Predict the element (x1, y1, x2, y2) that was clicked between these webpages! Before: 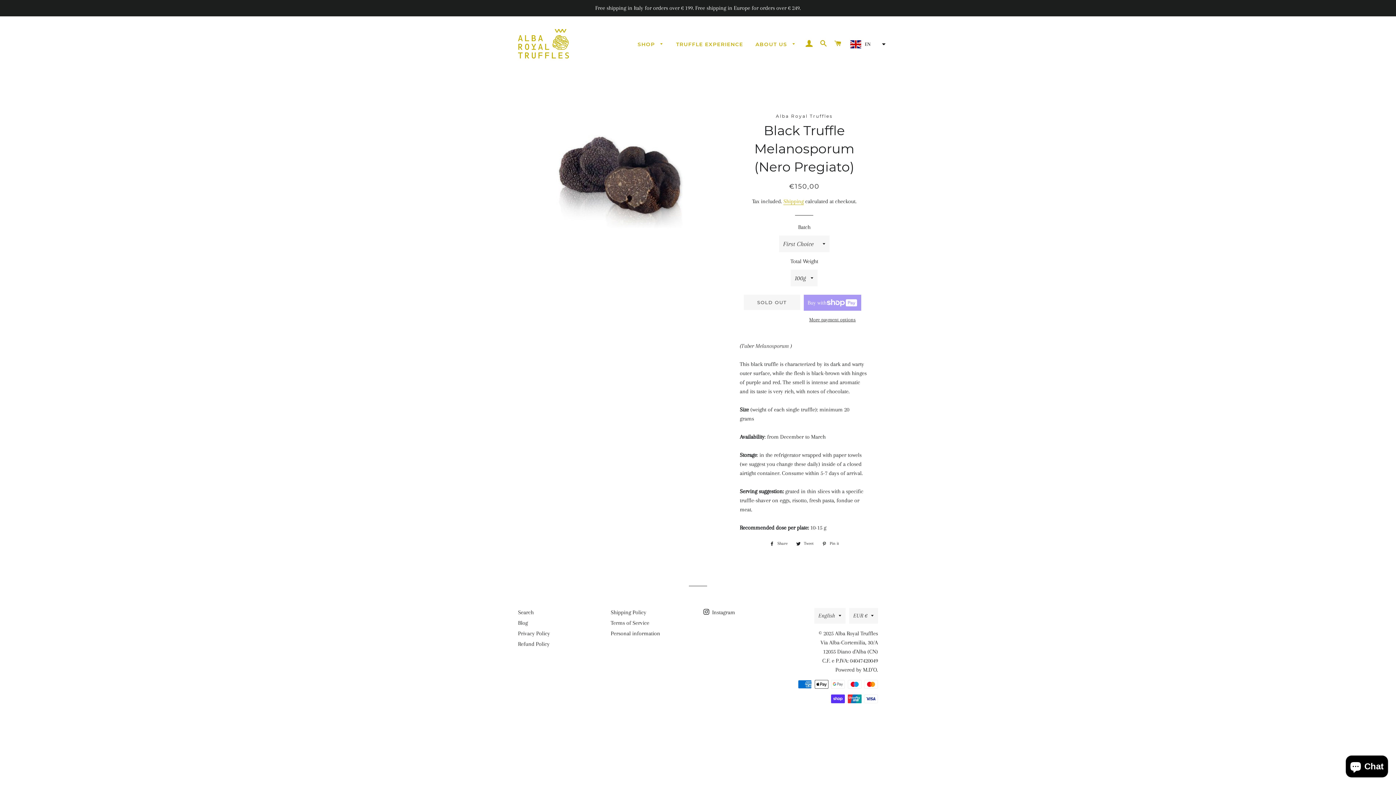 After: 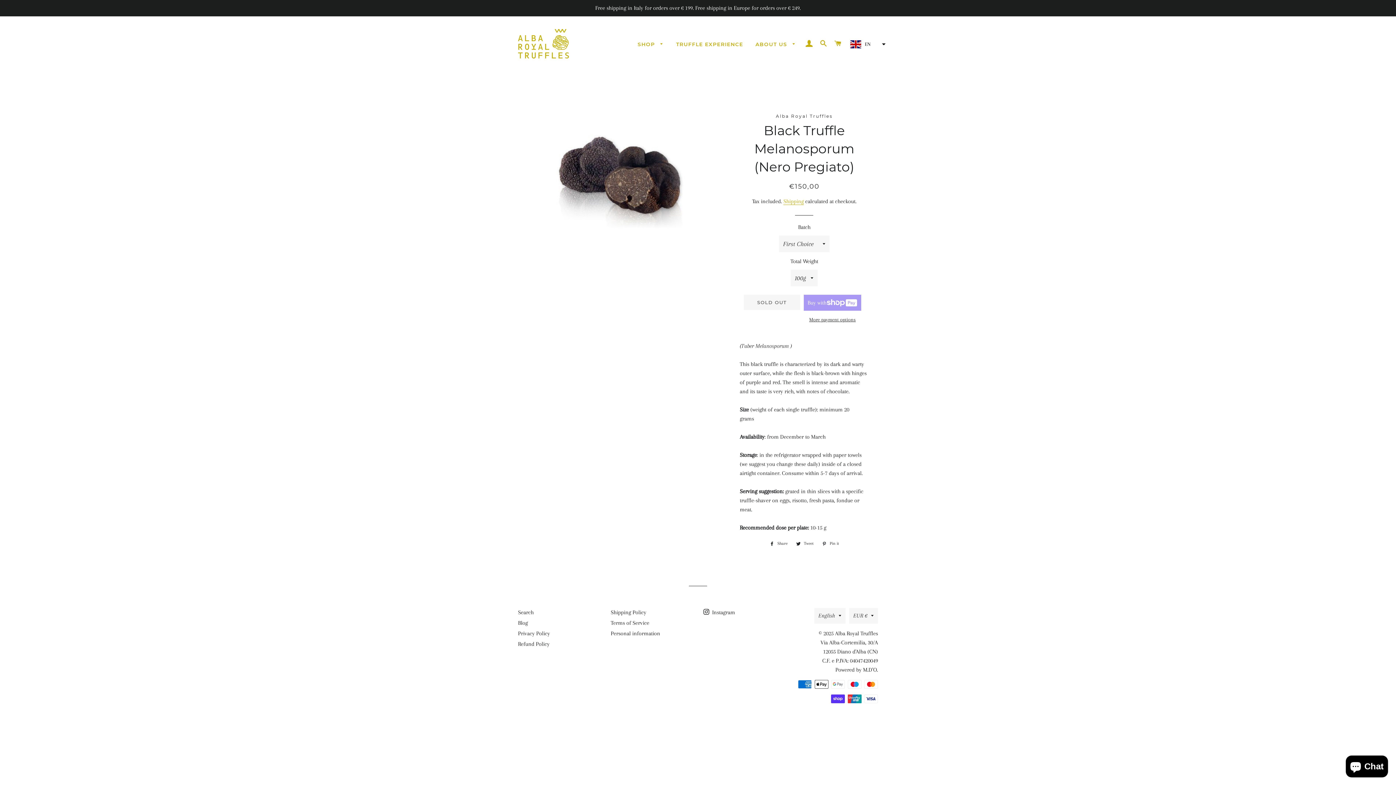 Action: bbox: (766, 540, 791, 548) label:  Share
Share on Facebook